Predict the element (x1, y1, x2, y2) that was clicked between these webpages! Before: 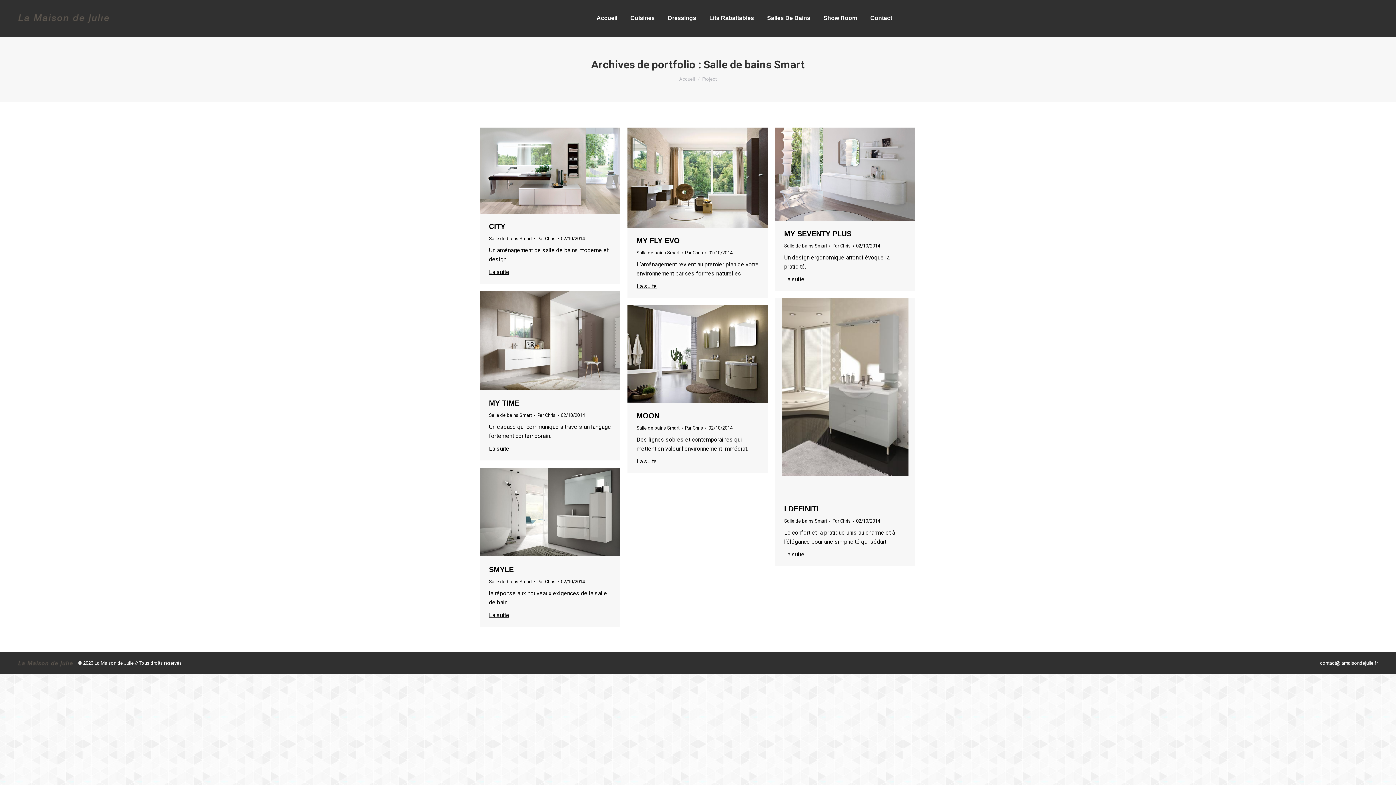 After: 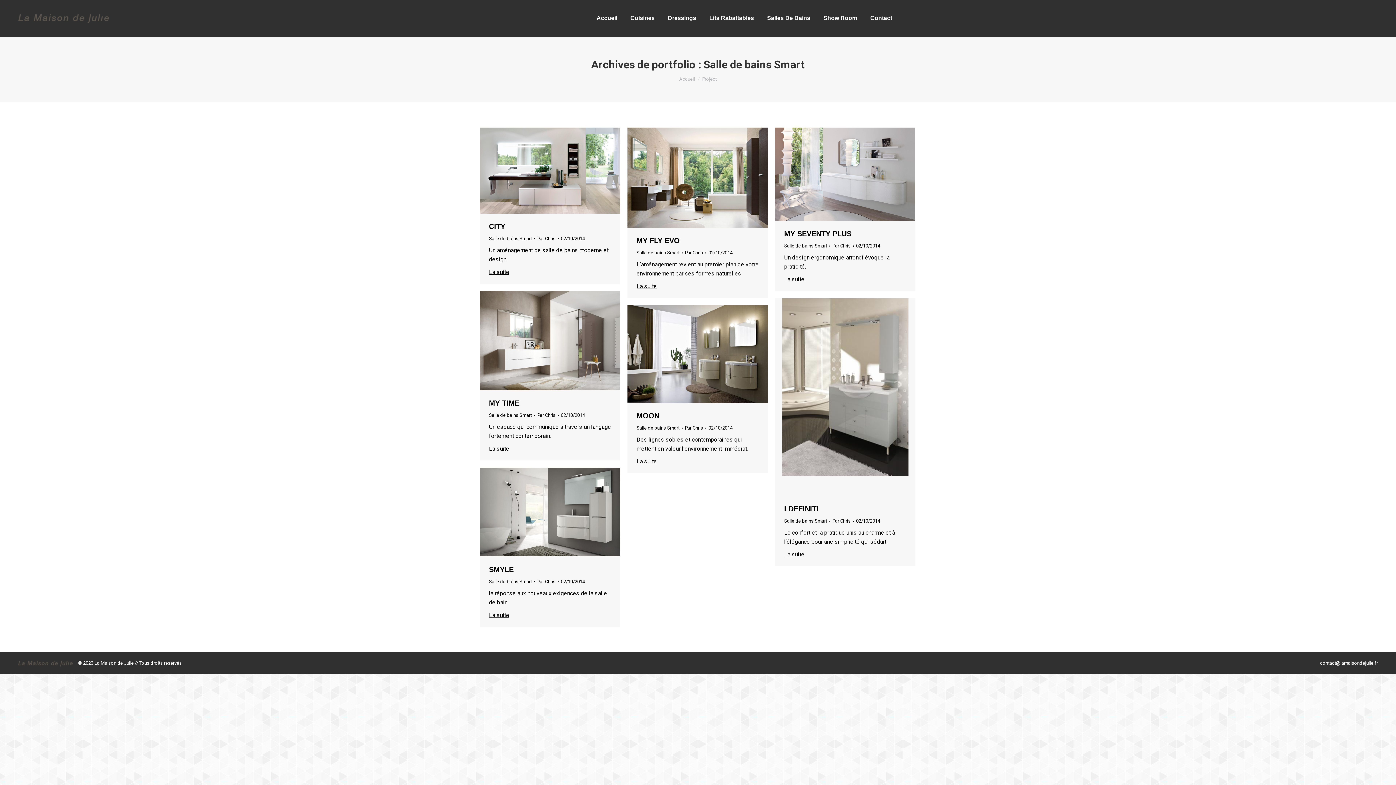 Action: label: Salle de bains Smart bbox: (489, 412, 532, 418)